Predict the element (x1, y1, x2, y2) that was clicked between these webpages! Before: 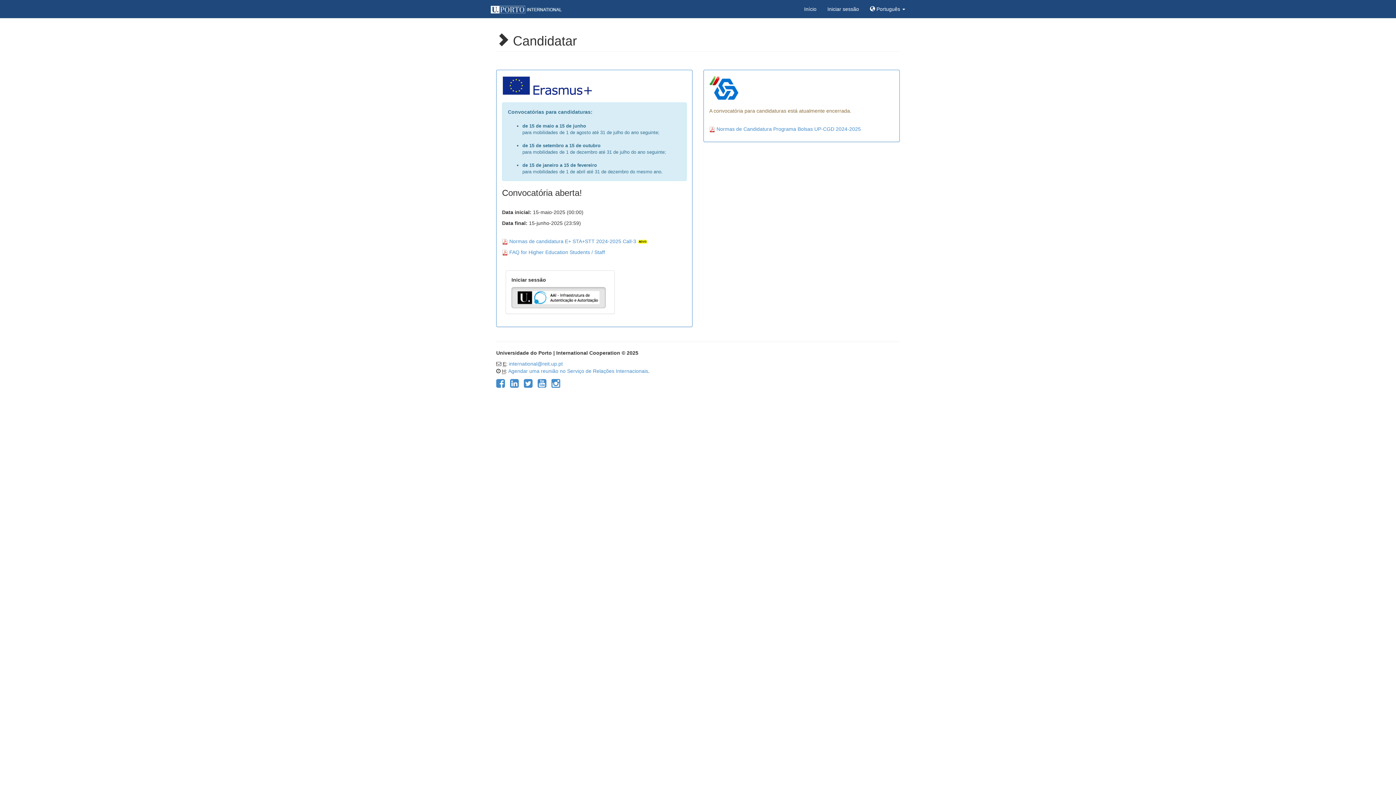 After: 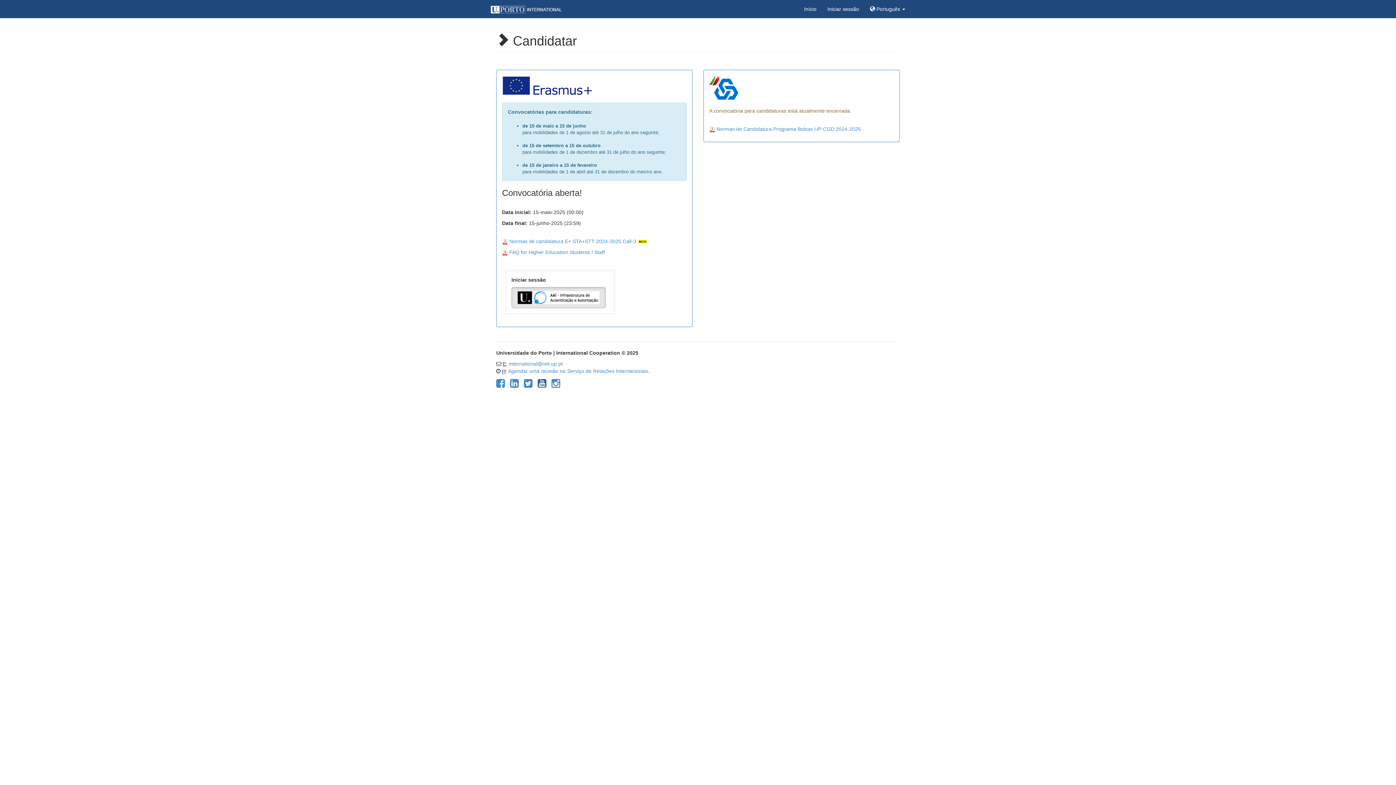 Action: bbox: (537, 382, 546, 388)